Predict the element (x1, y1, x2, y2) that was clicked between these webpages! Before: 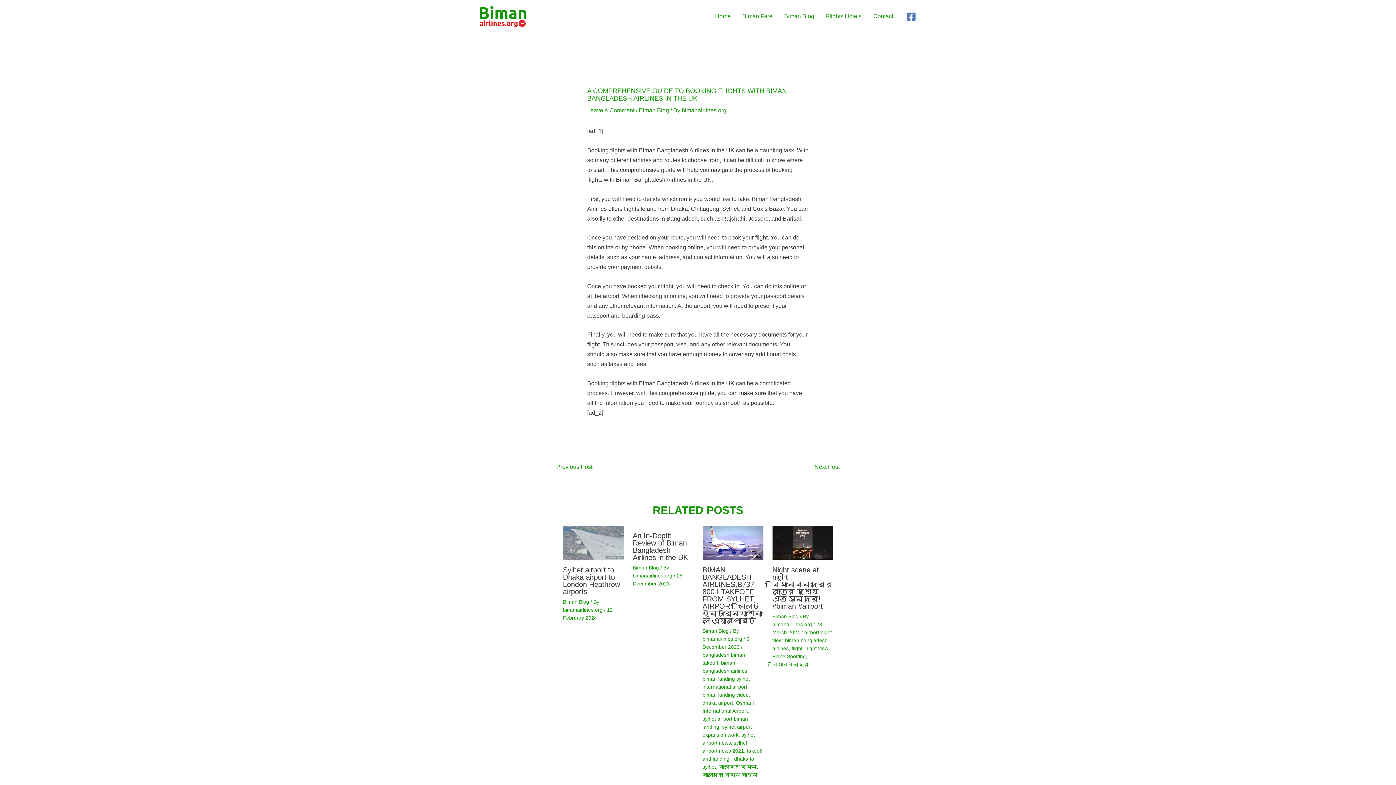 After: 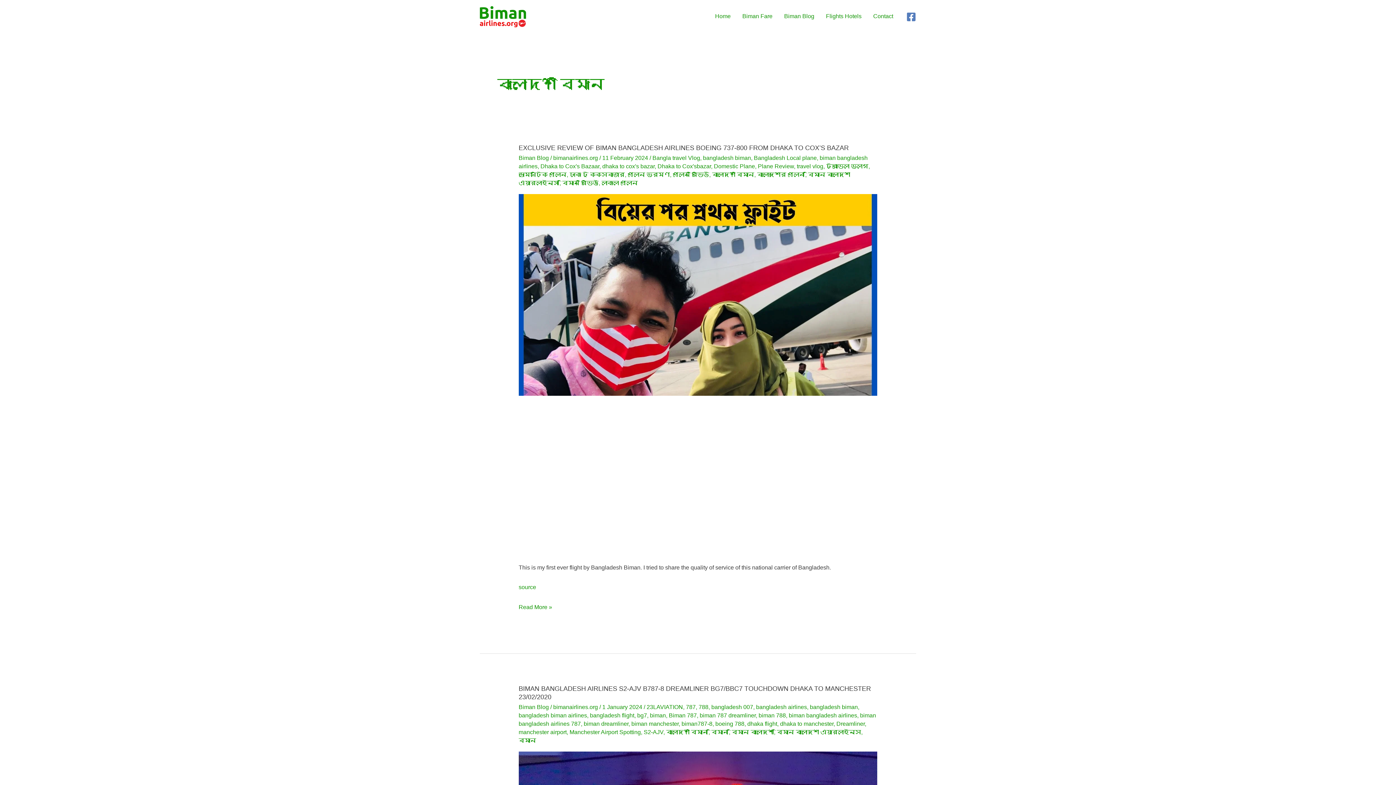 Action: bbox: (719, 764, 756, 770) label: বাংলাদেশ বিমান